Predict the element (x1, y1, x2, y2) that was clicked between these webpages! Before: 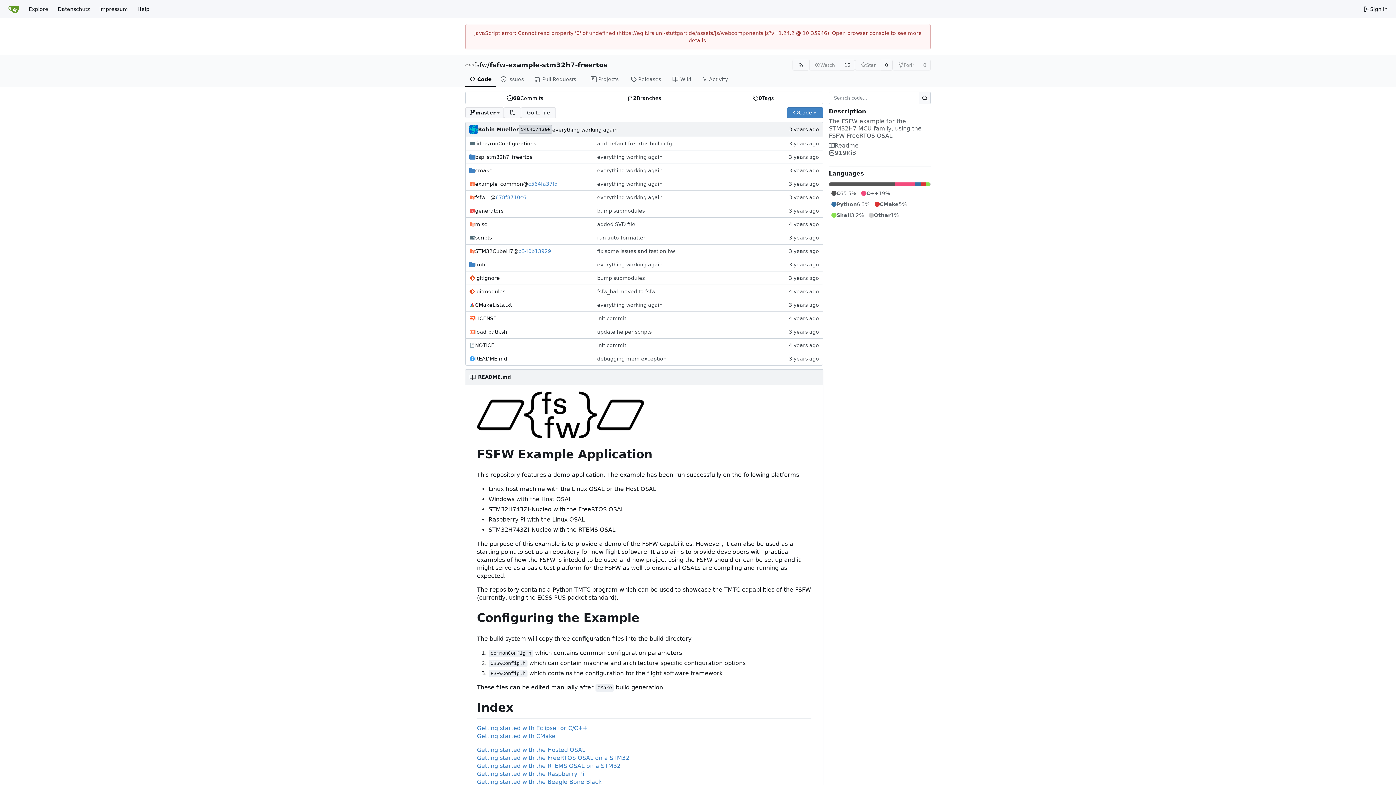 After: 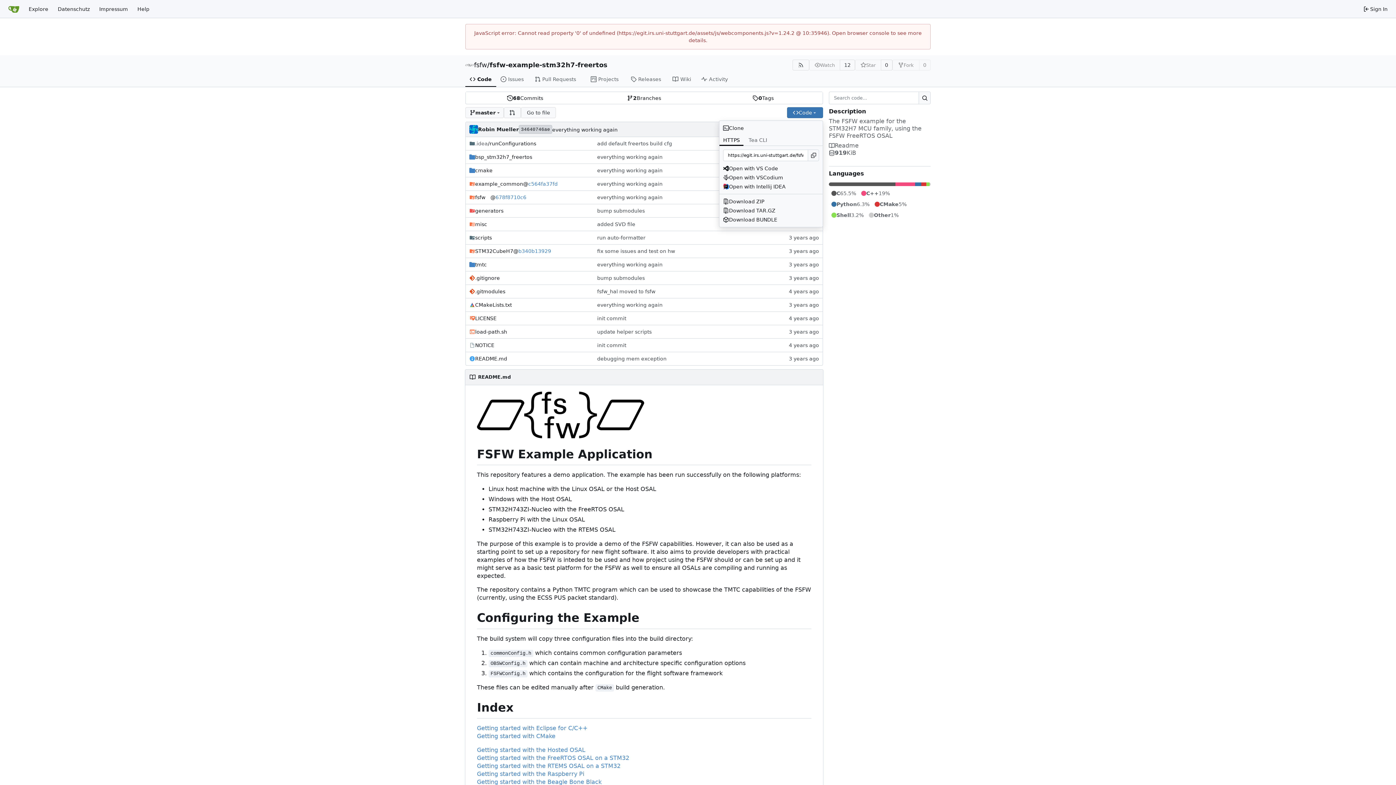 Action: label: Code bbox: (787, 107, 823, 118)